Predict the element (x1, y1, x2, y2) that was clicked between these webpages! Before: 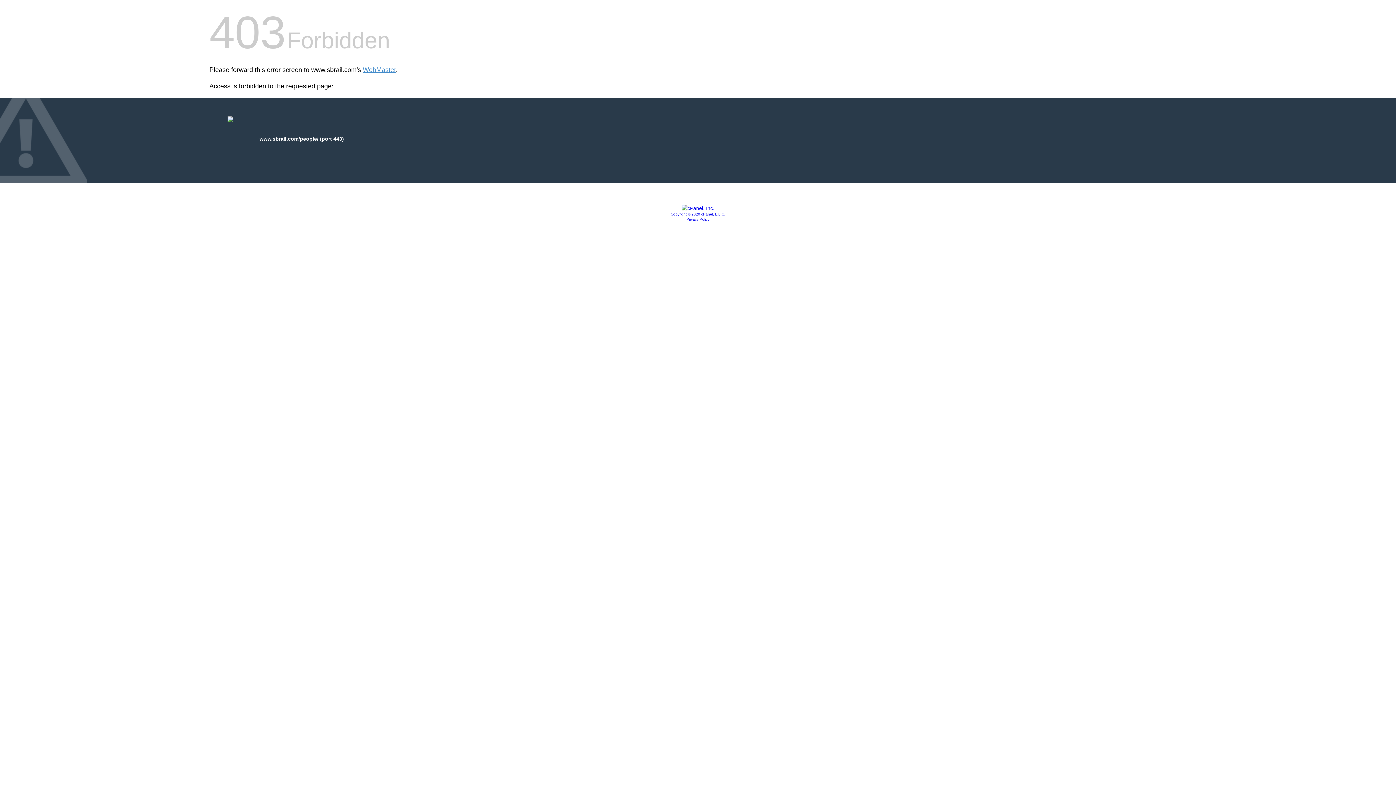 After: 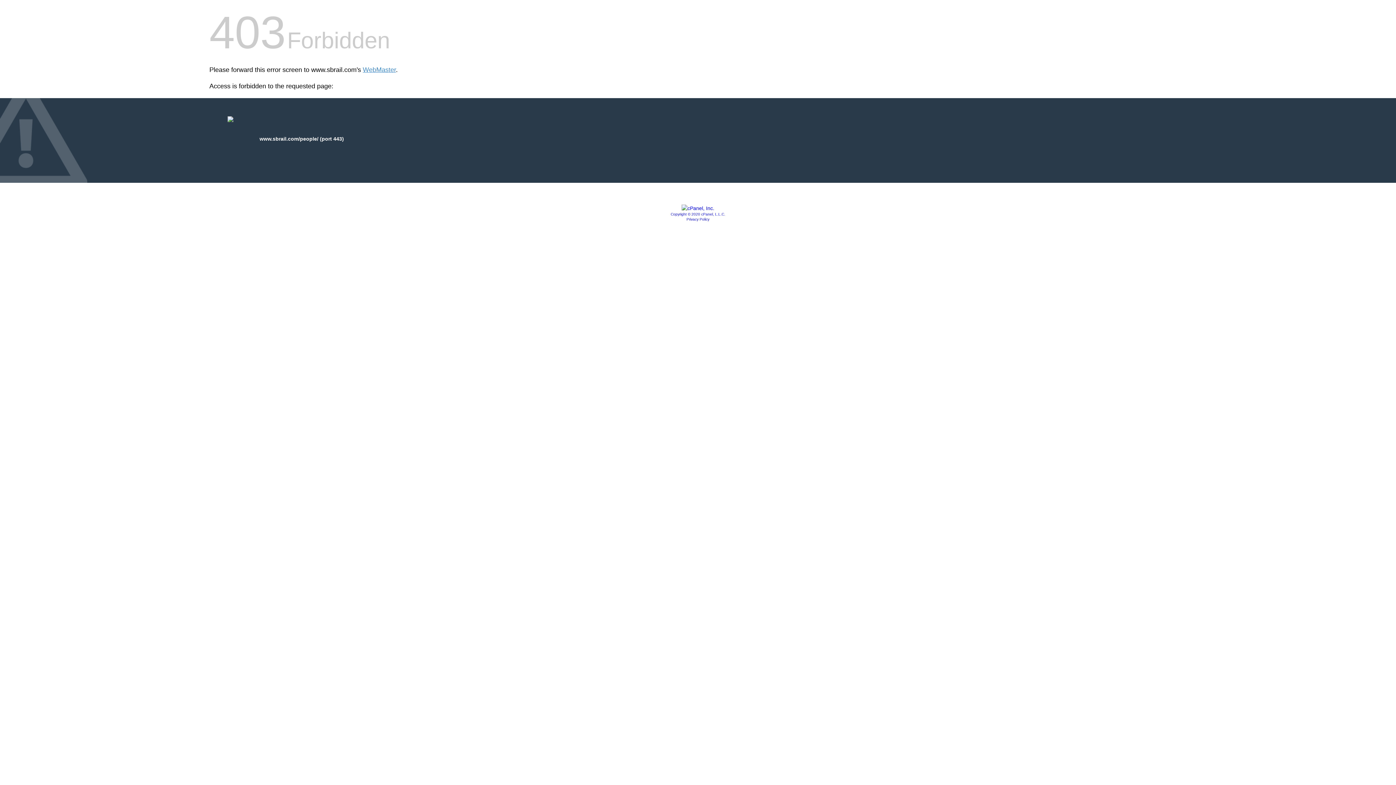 Action: label: Privacy Policy bbox: (686, 217, 709, 221)